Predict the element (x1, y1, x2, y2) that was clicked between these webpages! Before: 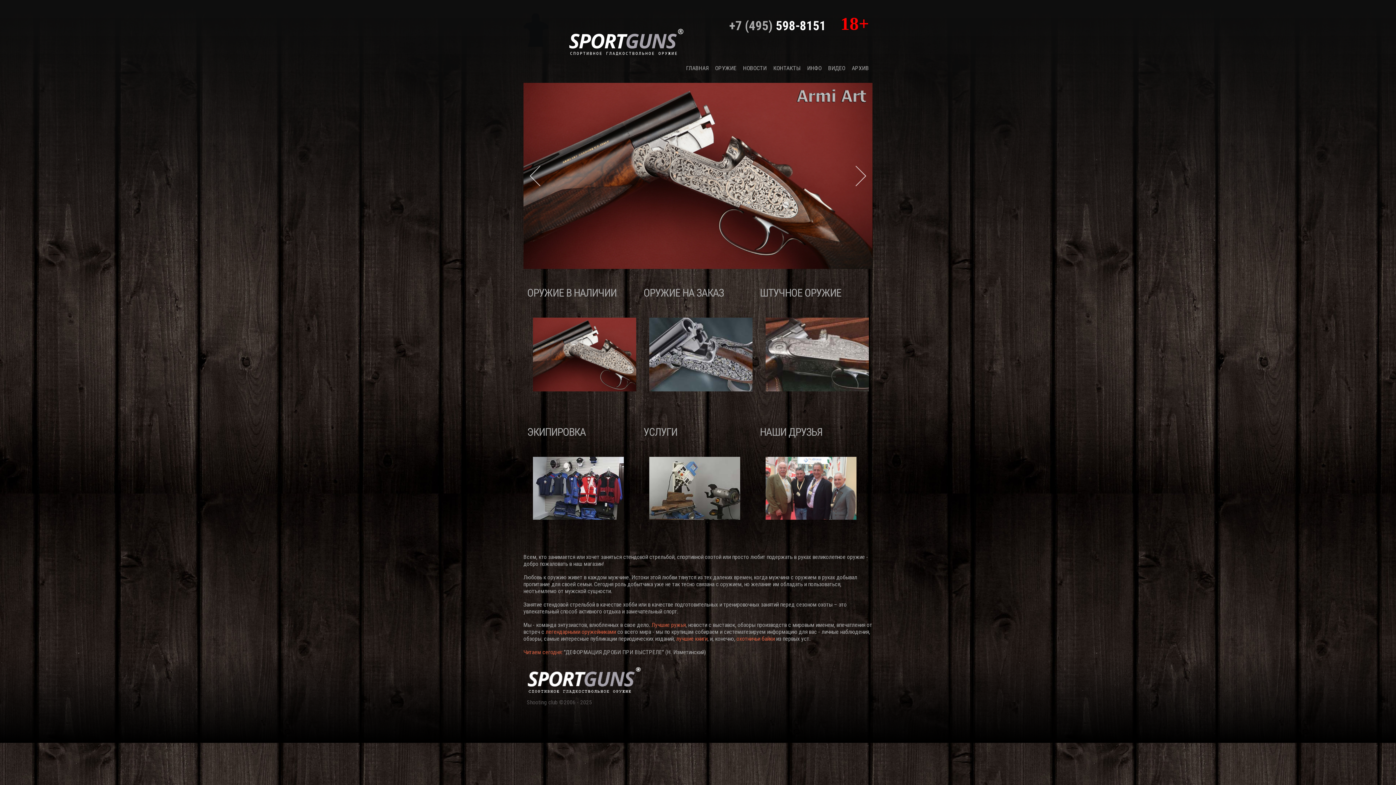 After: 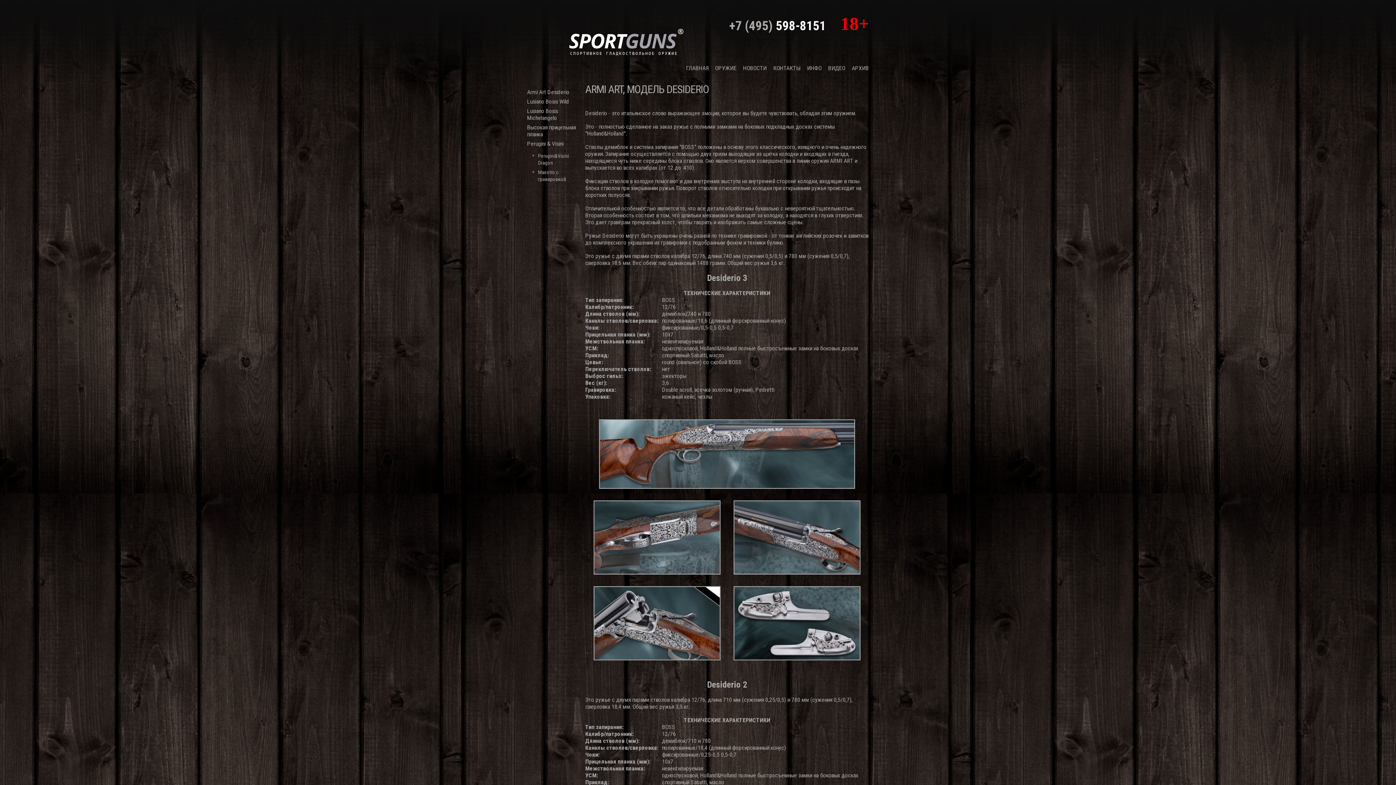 Action: bbox: (643, 312, 764, 318)